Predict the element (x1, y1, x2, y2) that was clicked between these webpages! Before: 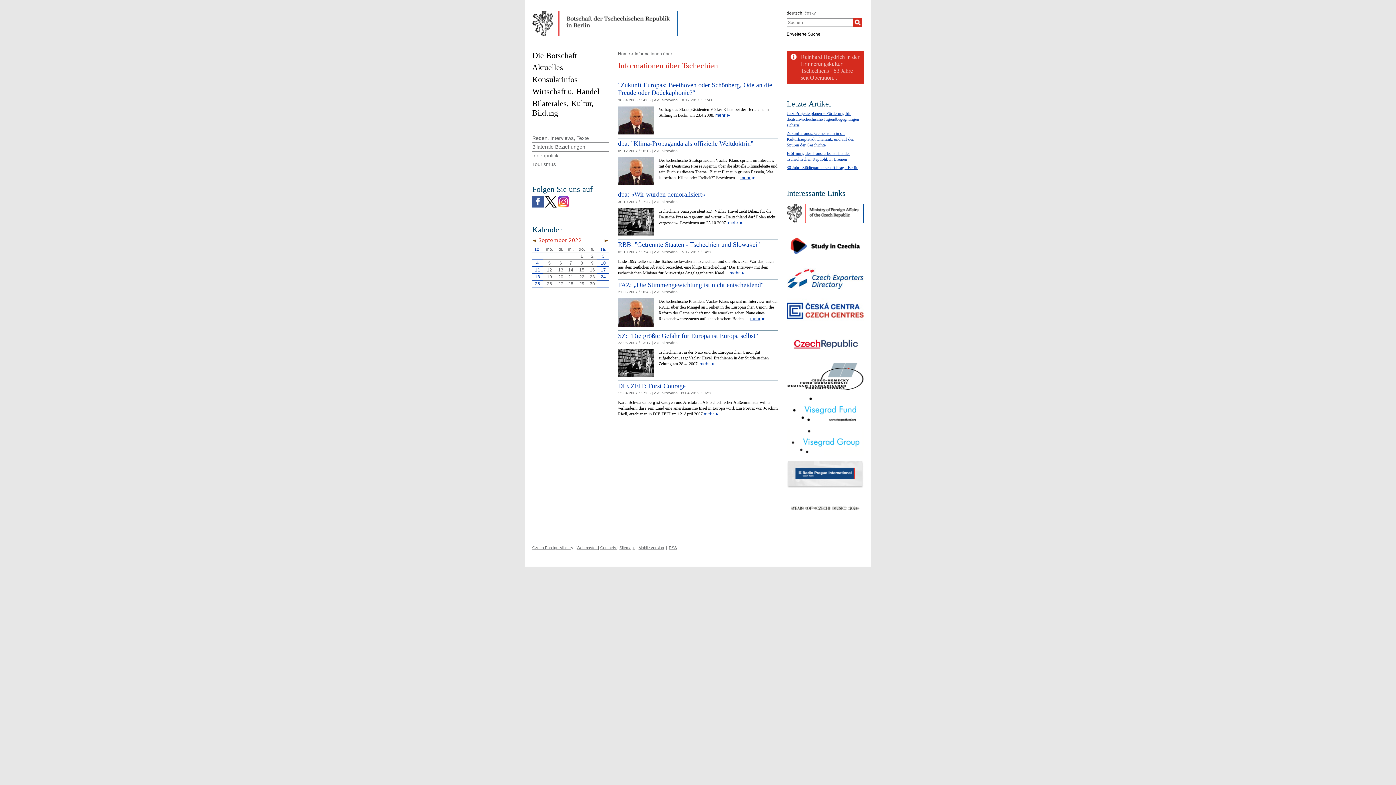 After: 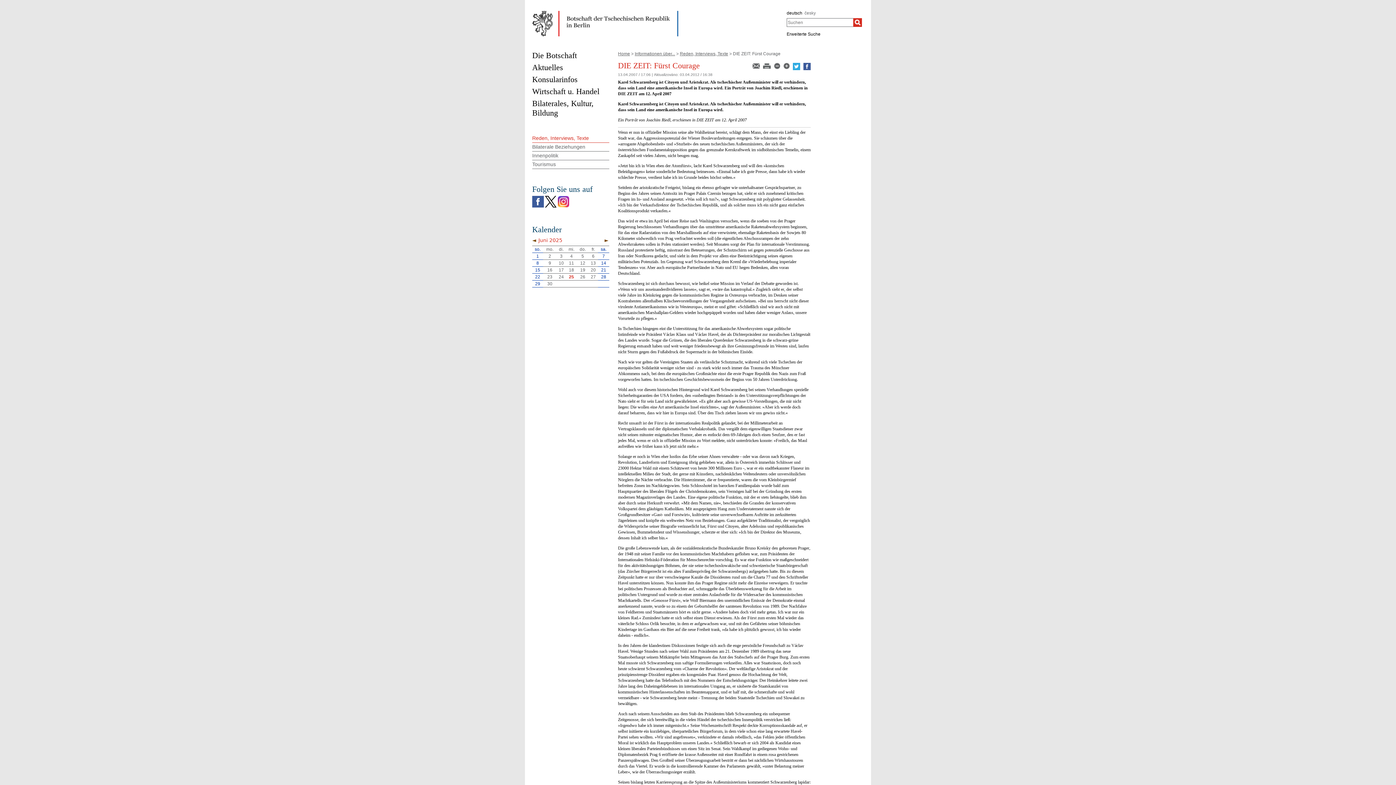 Action: bbox: (618, 382, 685, 389) label: DIE ZEIT: Fürst Courage